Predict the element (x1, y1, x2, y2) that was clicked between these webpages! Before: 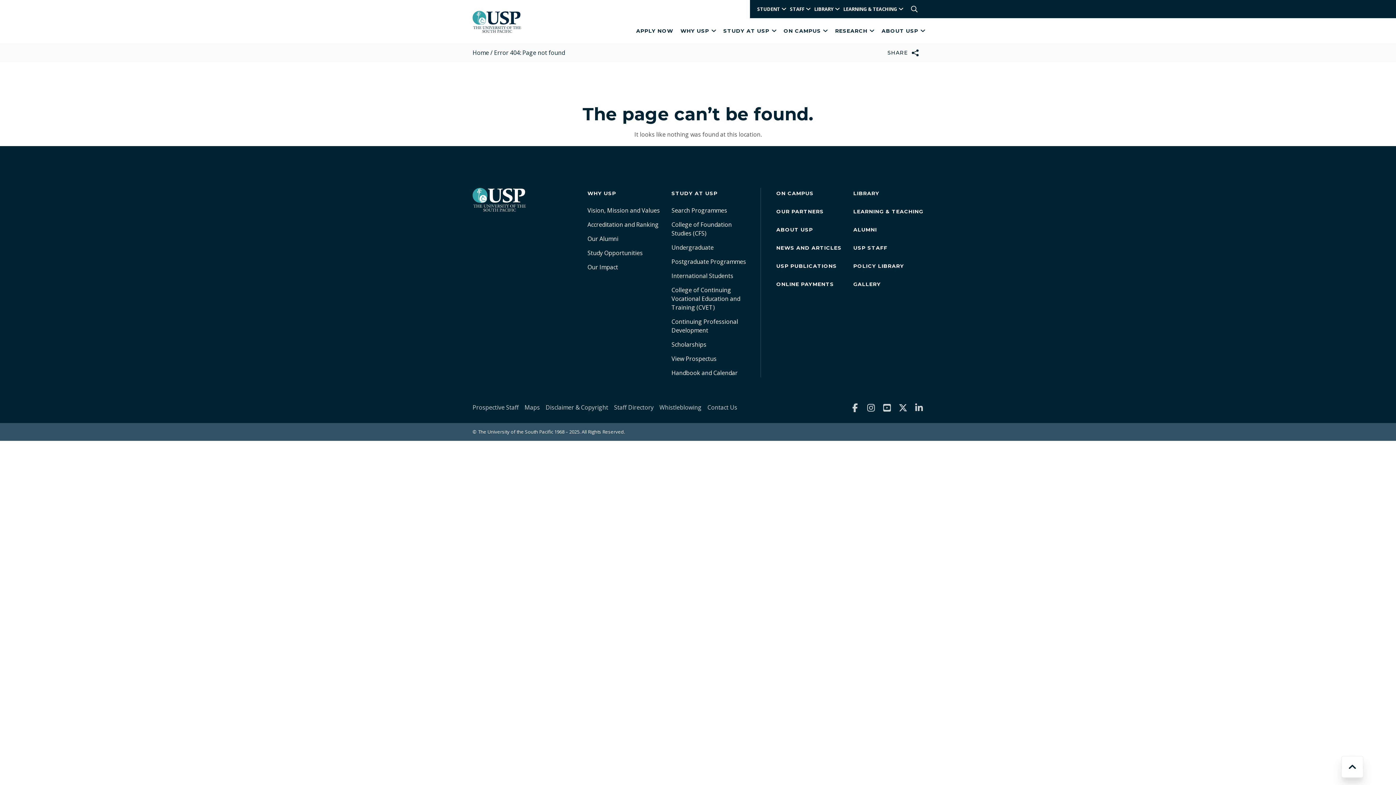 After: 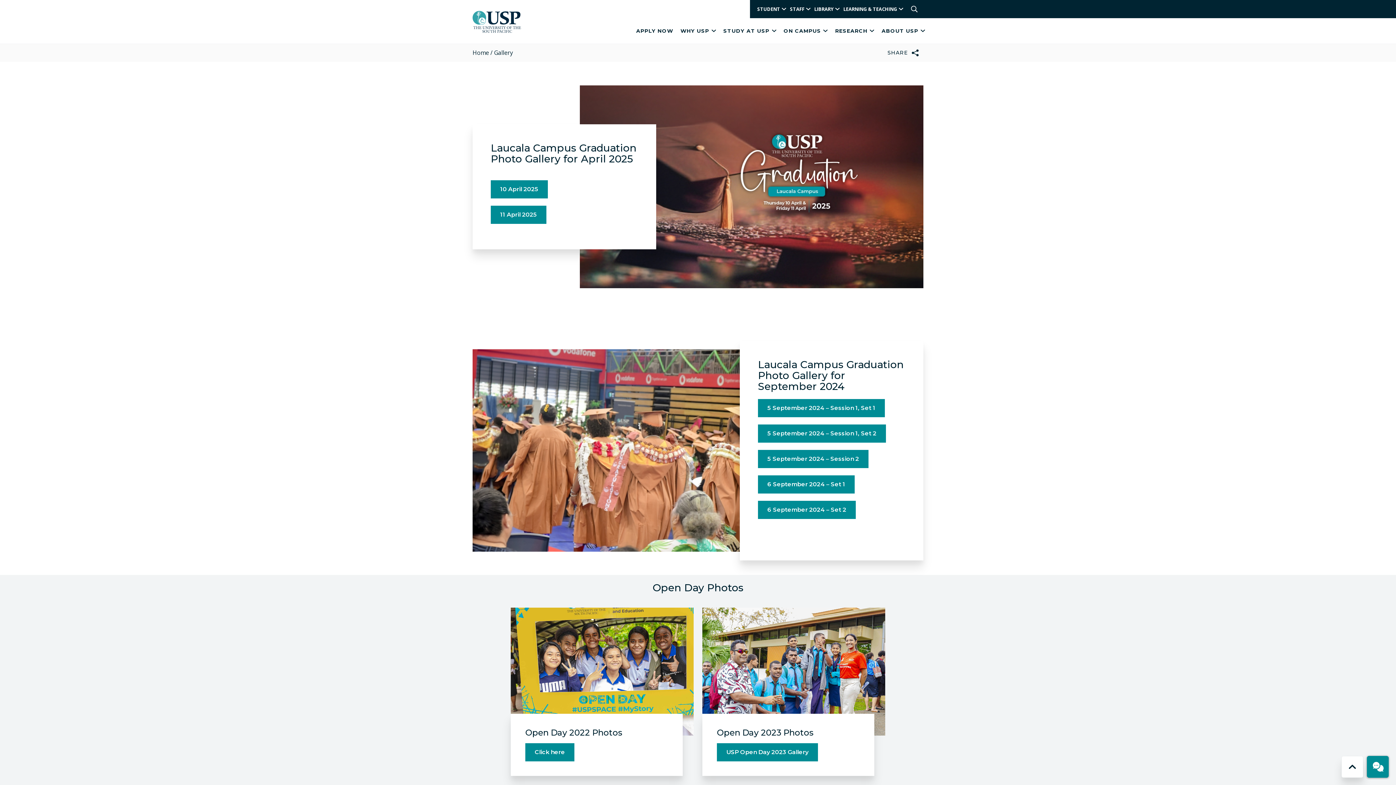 Action: label: GALLERY bbox: (853, 278, 923, 289)